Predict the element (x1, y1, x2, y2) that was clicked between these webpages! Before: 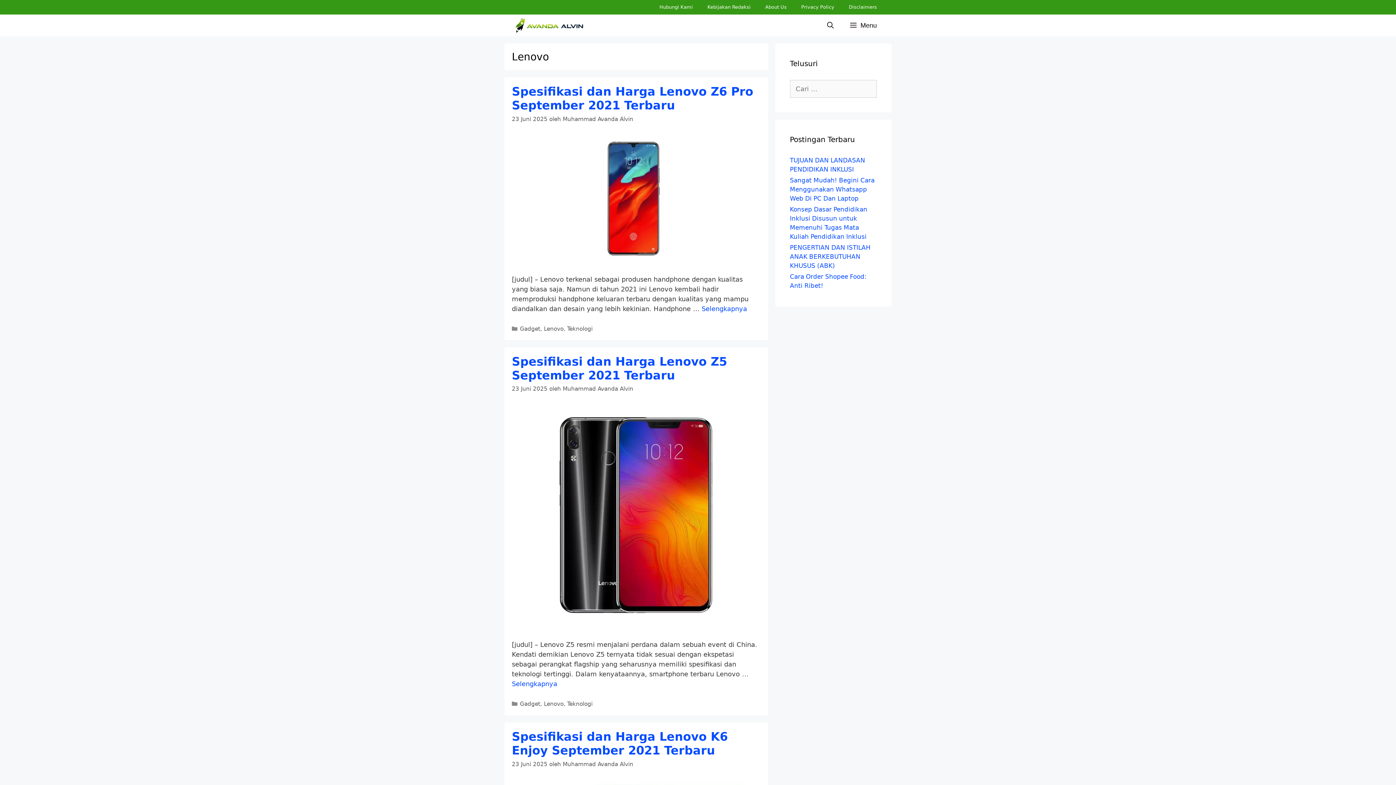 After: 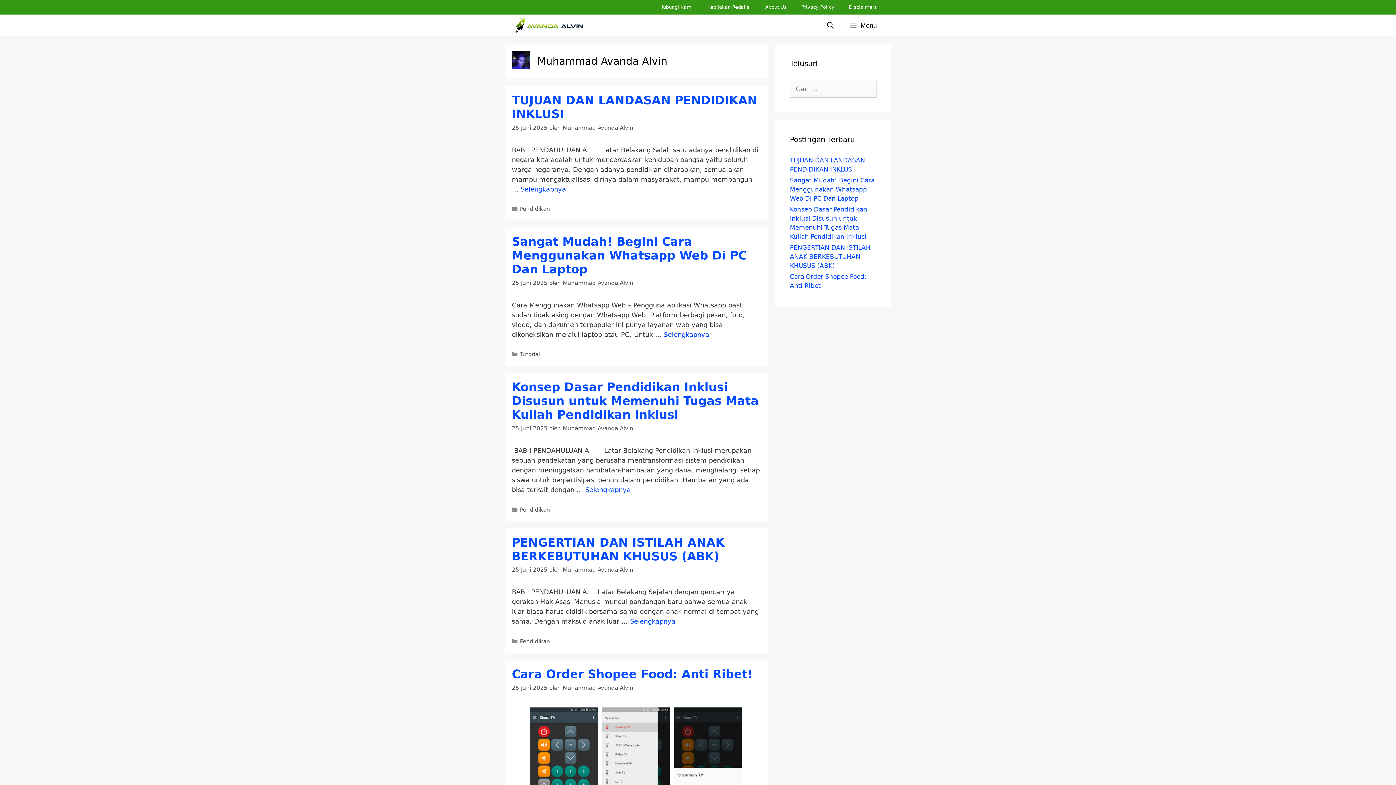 Action: bbox: (562, 761, 633, 767) label: Muhammad Avanda Alvin